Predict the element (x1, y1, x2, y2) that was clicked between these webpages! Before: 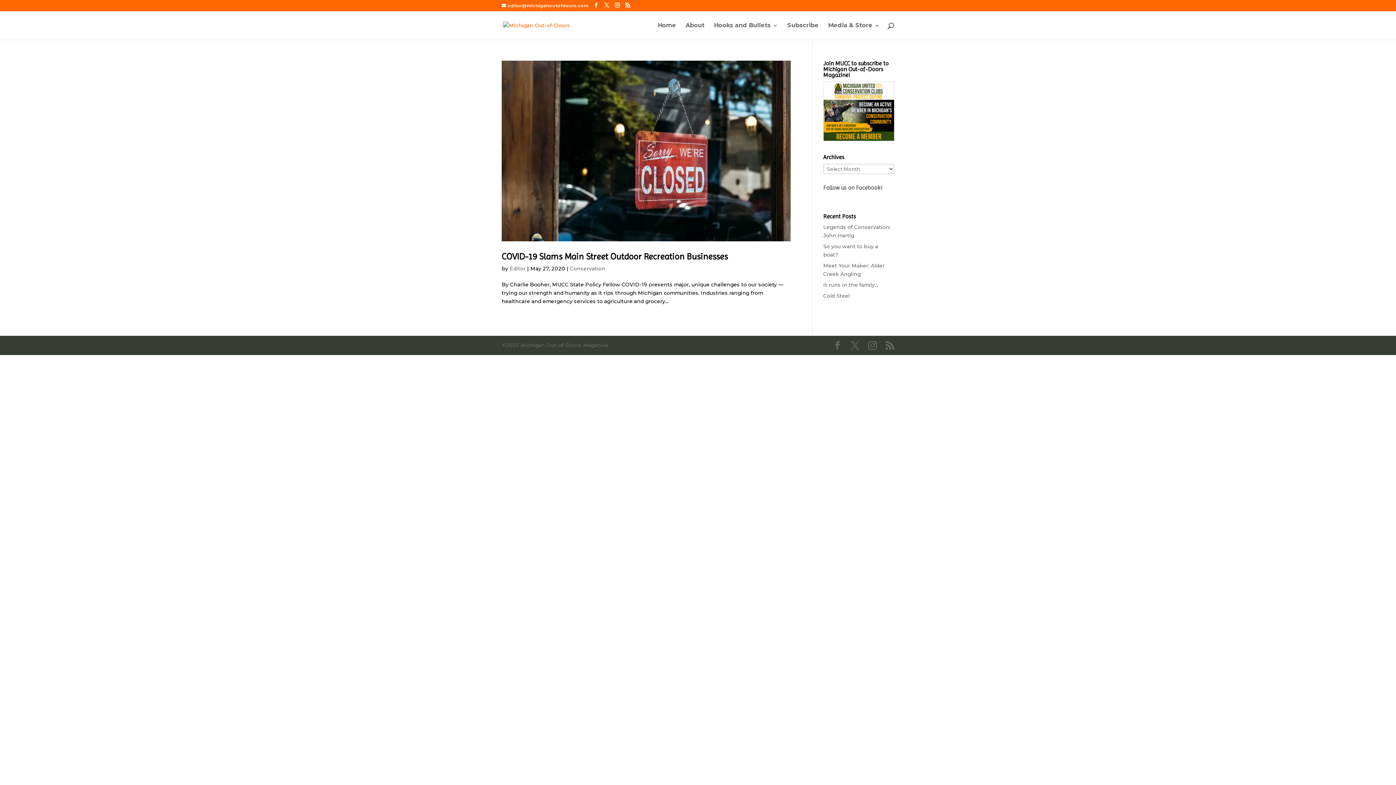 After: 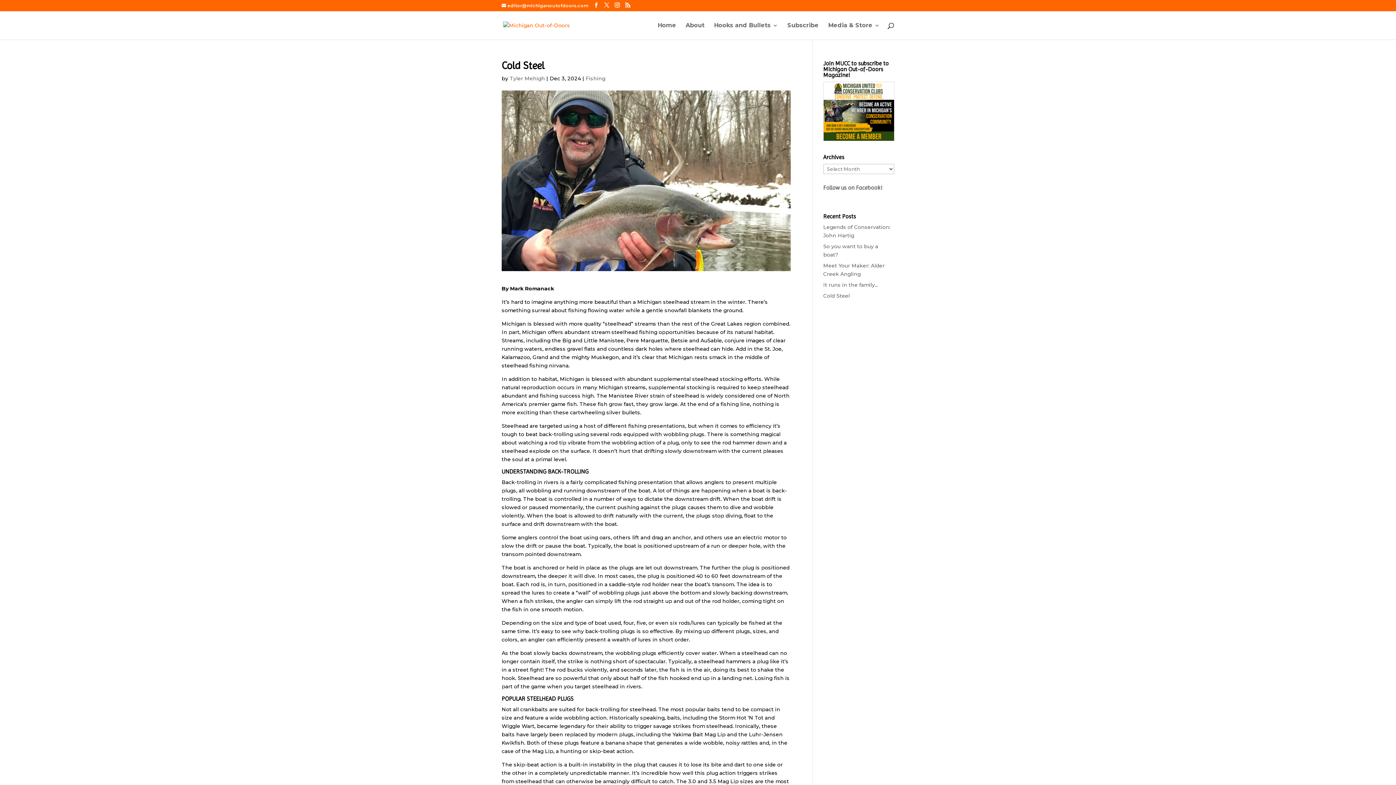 Action: label: Cold Steel bbox: (823, 292, 850, 299)